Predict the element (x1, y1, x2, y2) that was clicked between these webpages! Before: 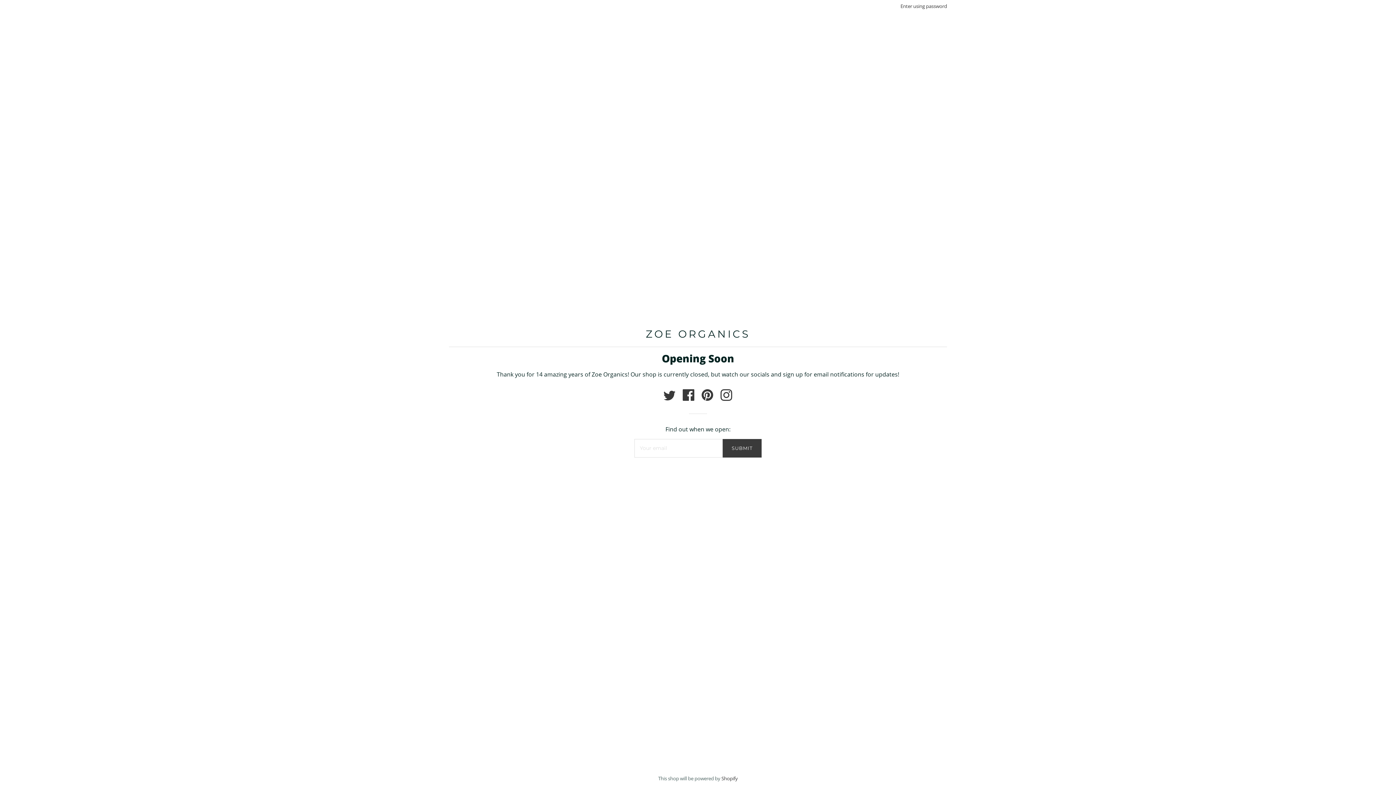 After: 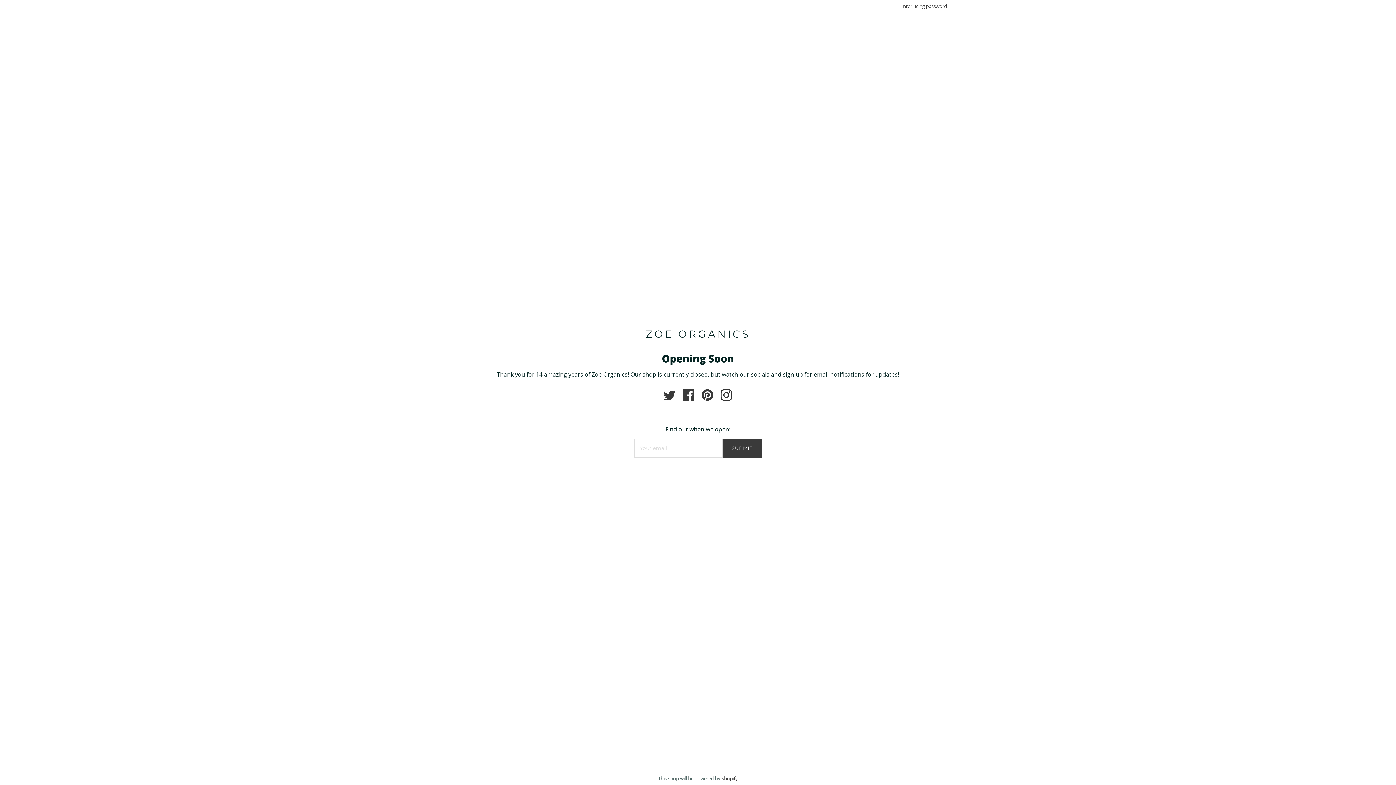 Action: bbox: (720, 394, 732, 402)